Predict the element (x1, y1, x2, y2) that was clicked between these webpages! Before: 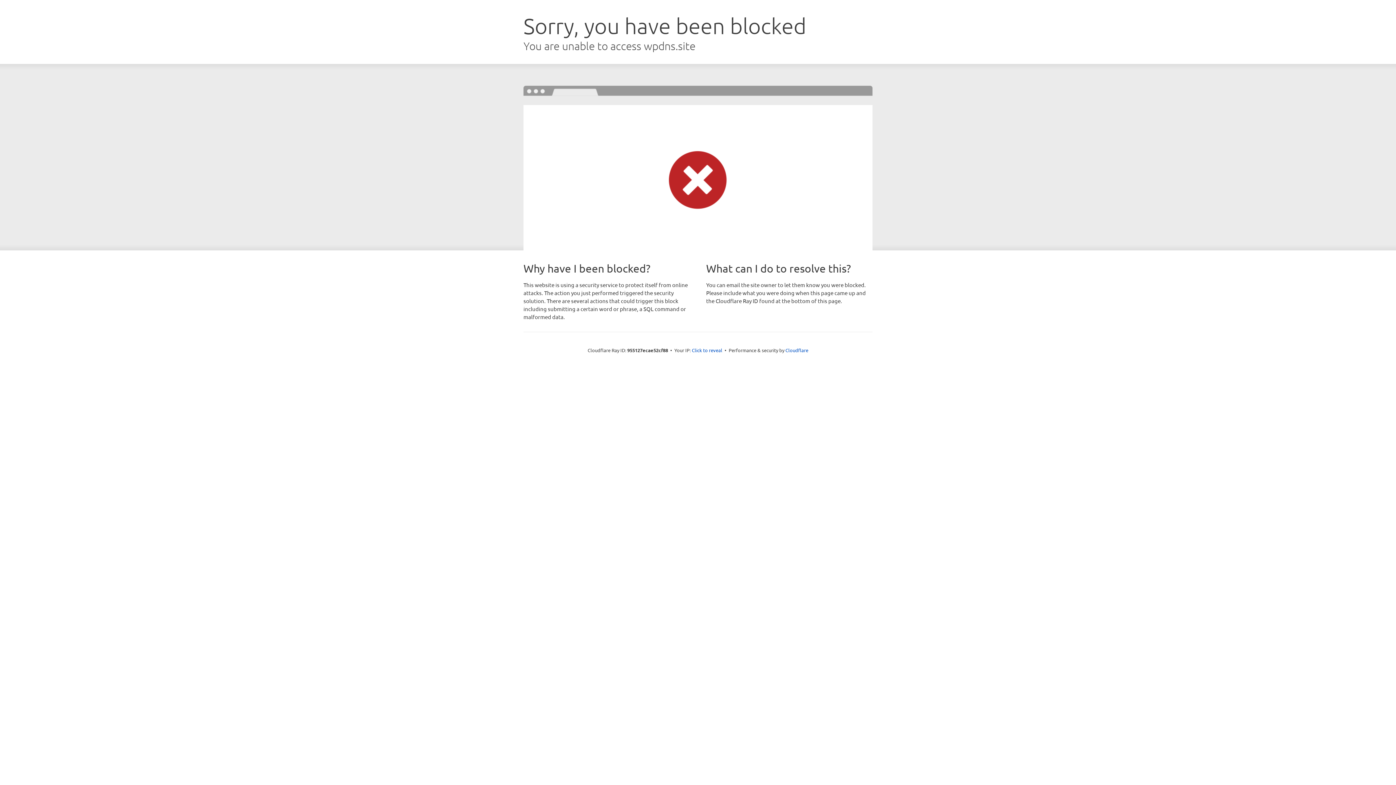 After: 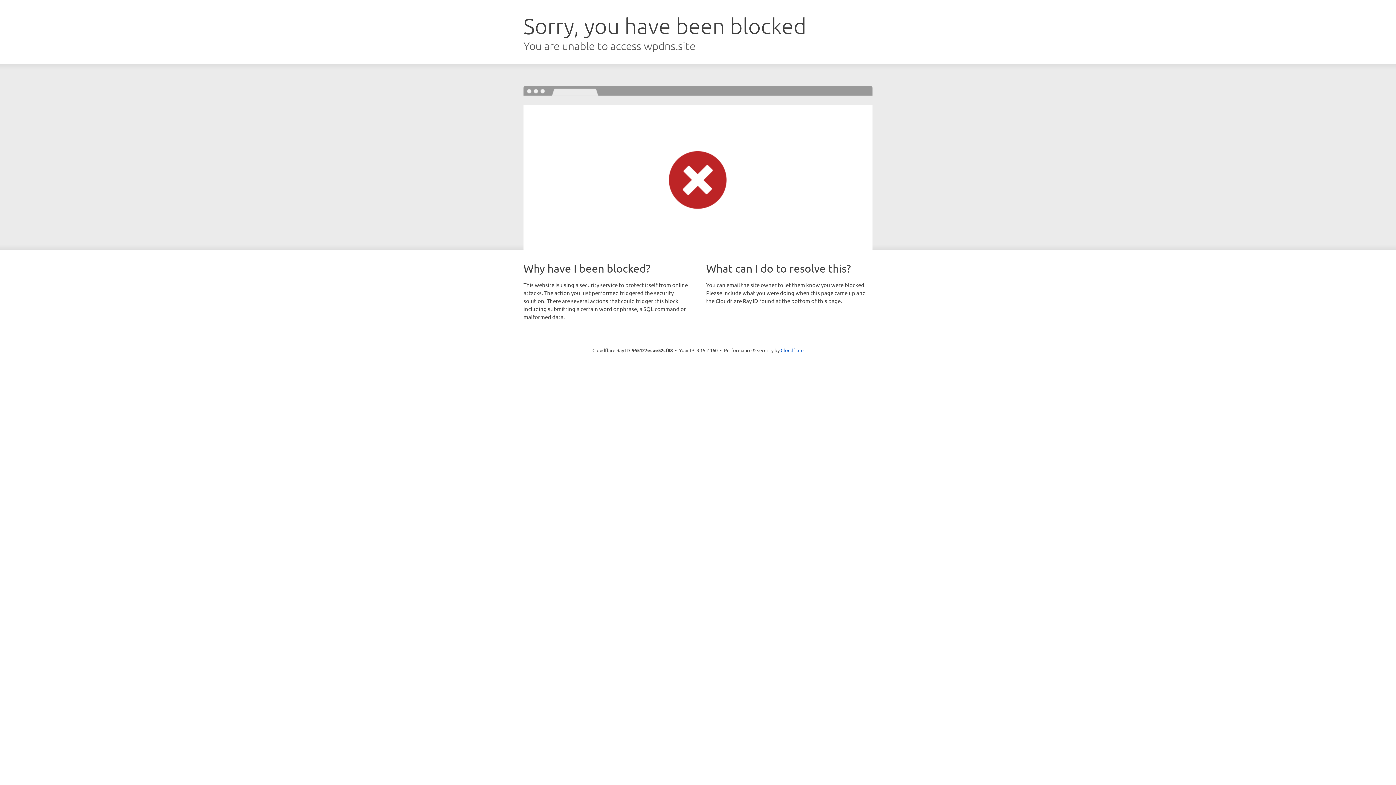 Action: label: Click to reveal bbox: (692, 346, 722, 353)